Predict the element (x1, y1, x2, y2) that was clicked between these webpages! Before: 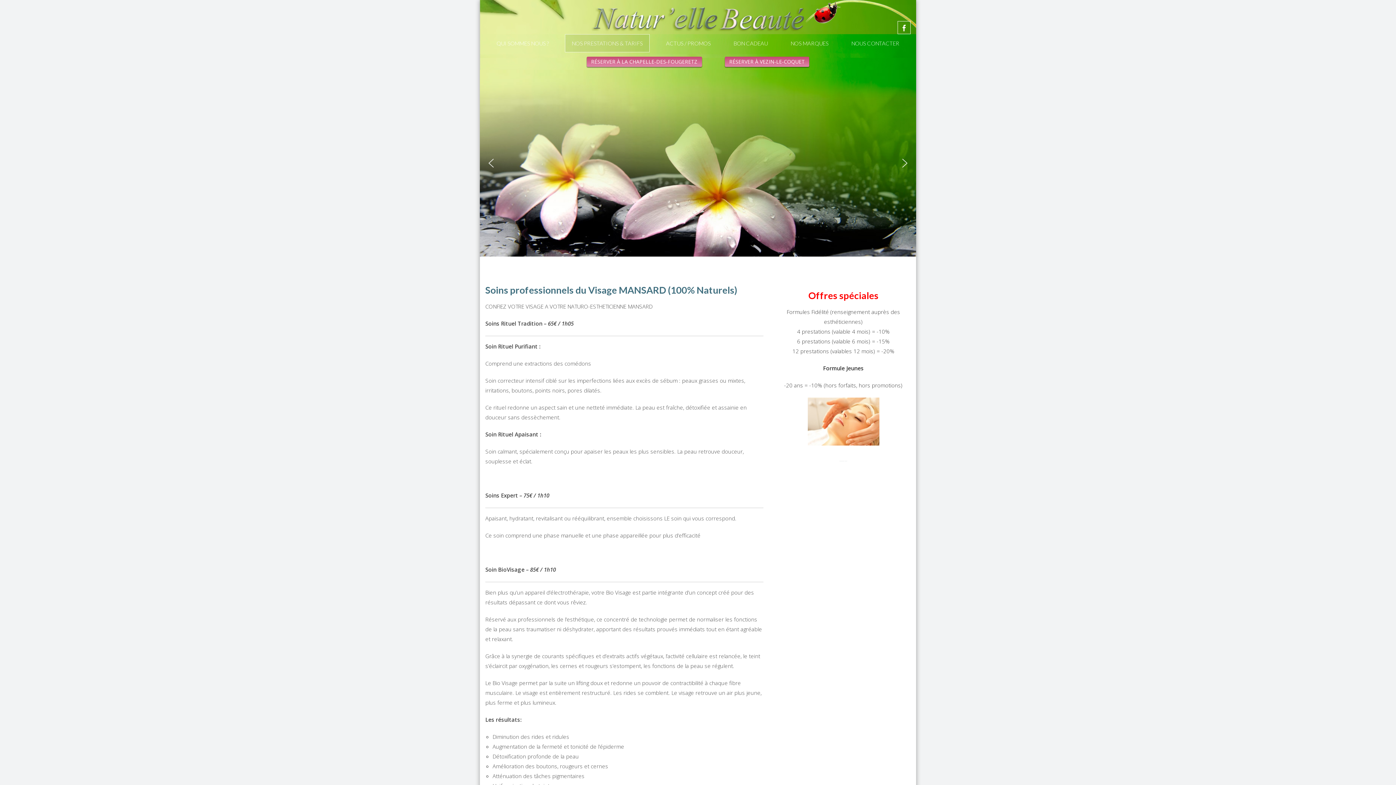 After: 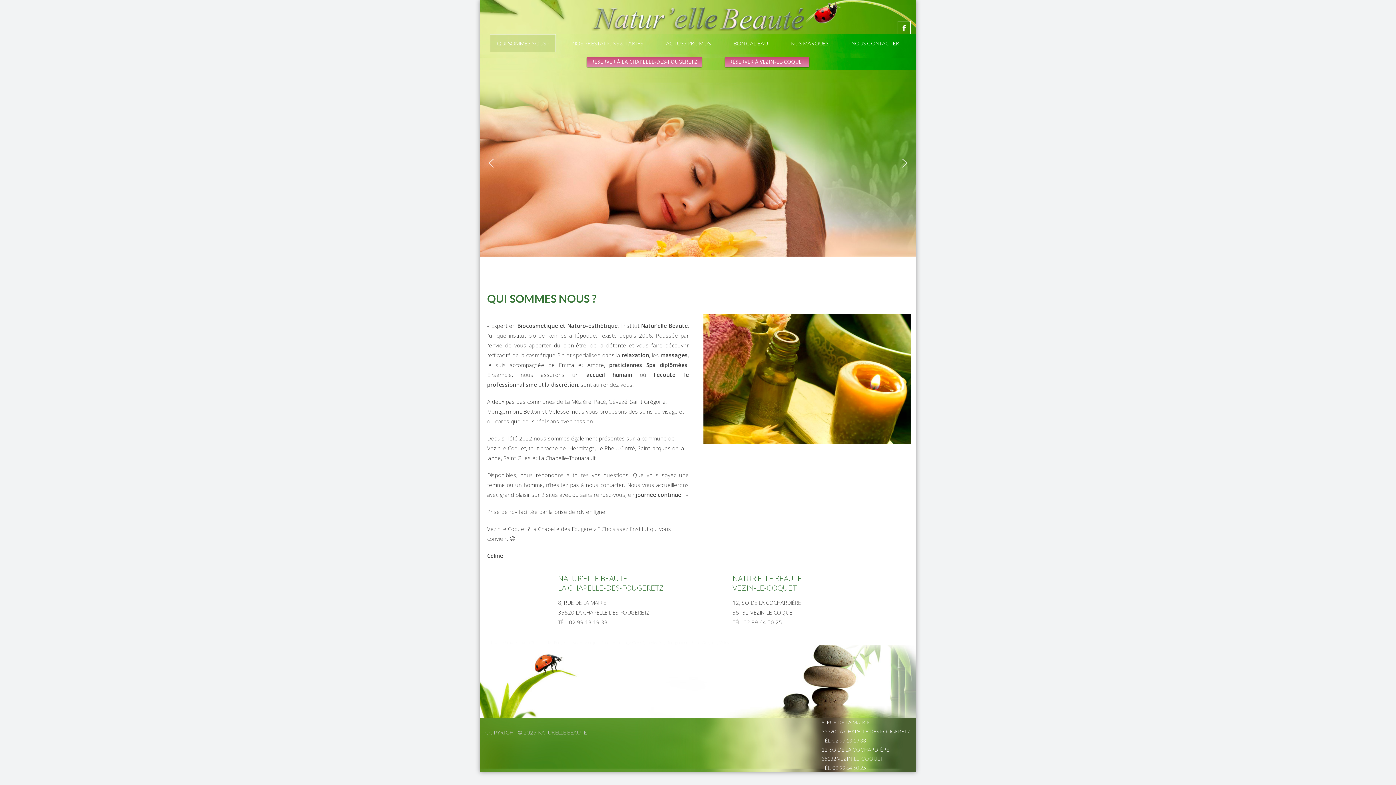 Action: bbox: (485, 6, 910, 31)